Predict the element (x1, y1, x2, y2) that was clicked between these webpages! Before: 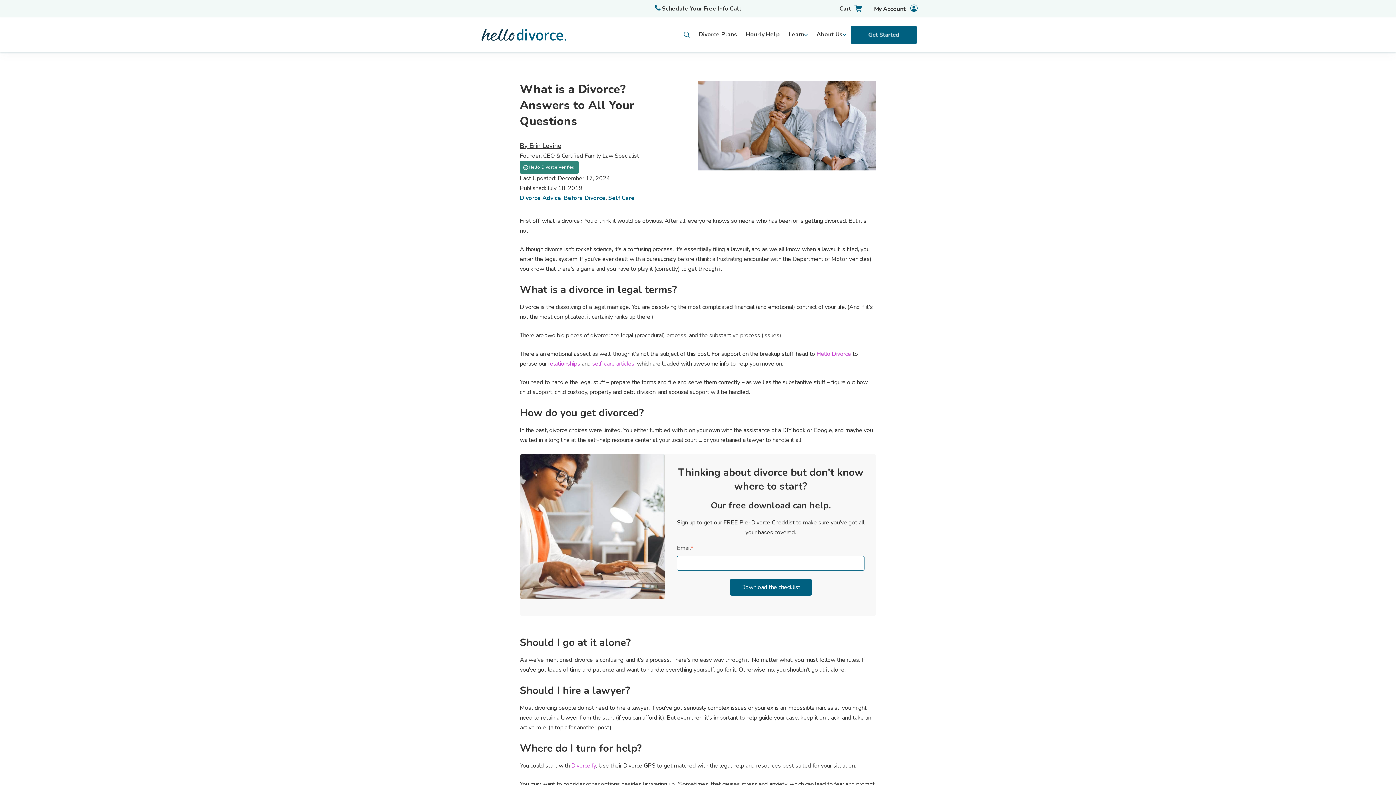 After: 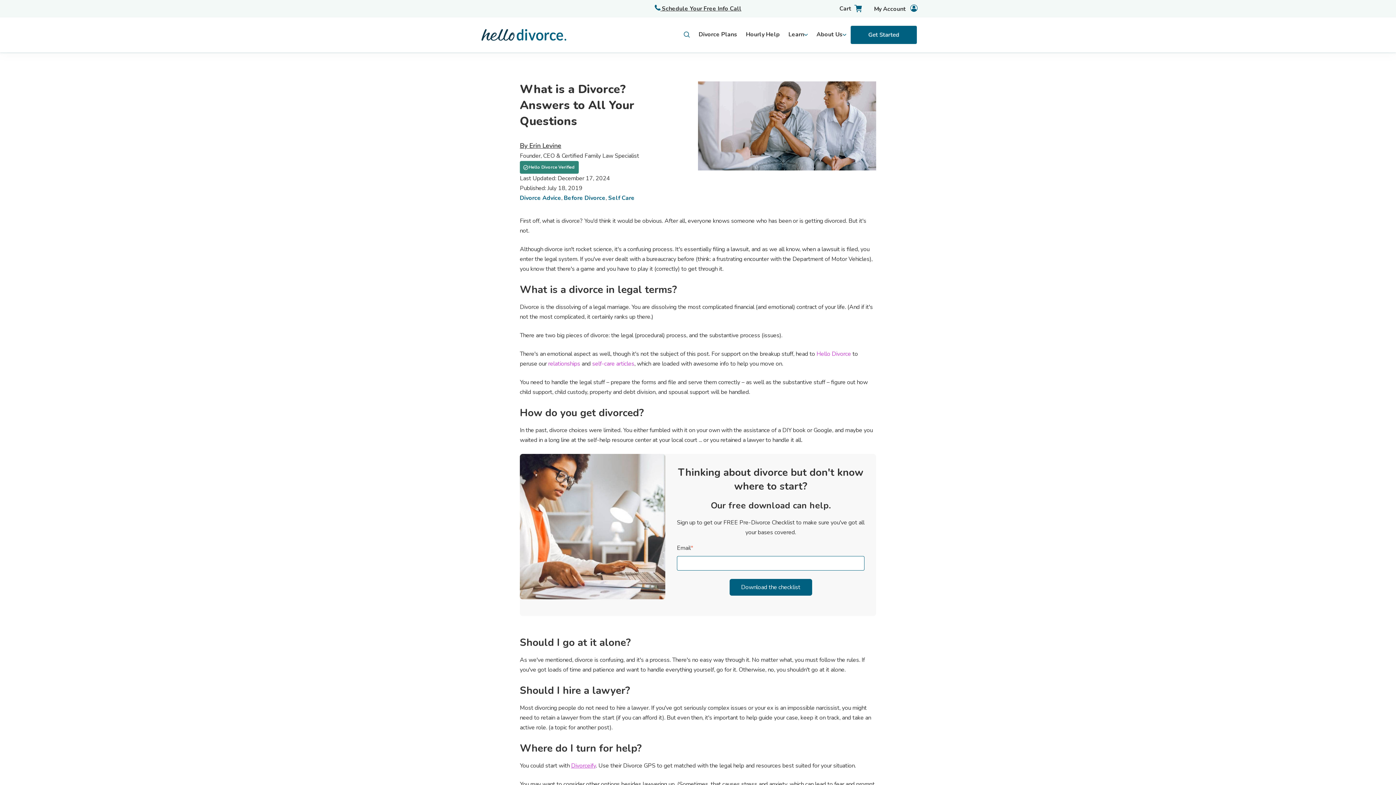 Action: bbox: (571, 762, 596, 770) label: Divorceify